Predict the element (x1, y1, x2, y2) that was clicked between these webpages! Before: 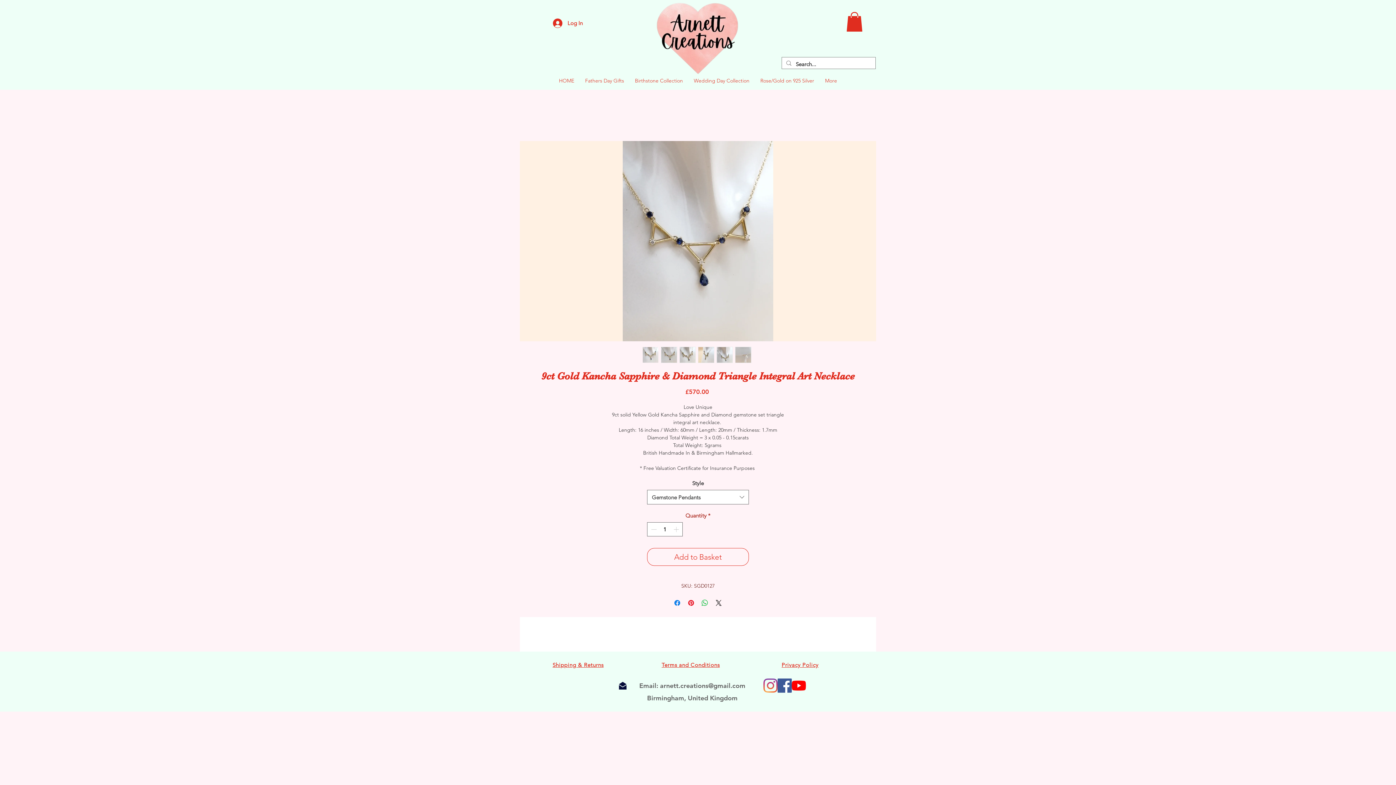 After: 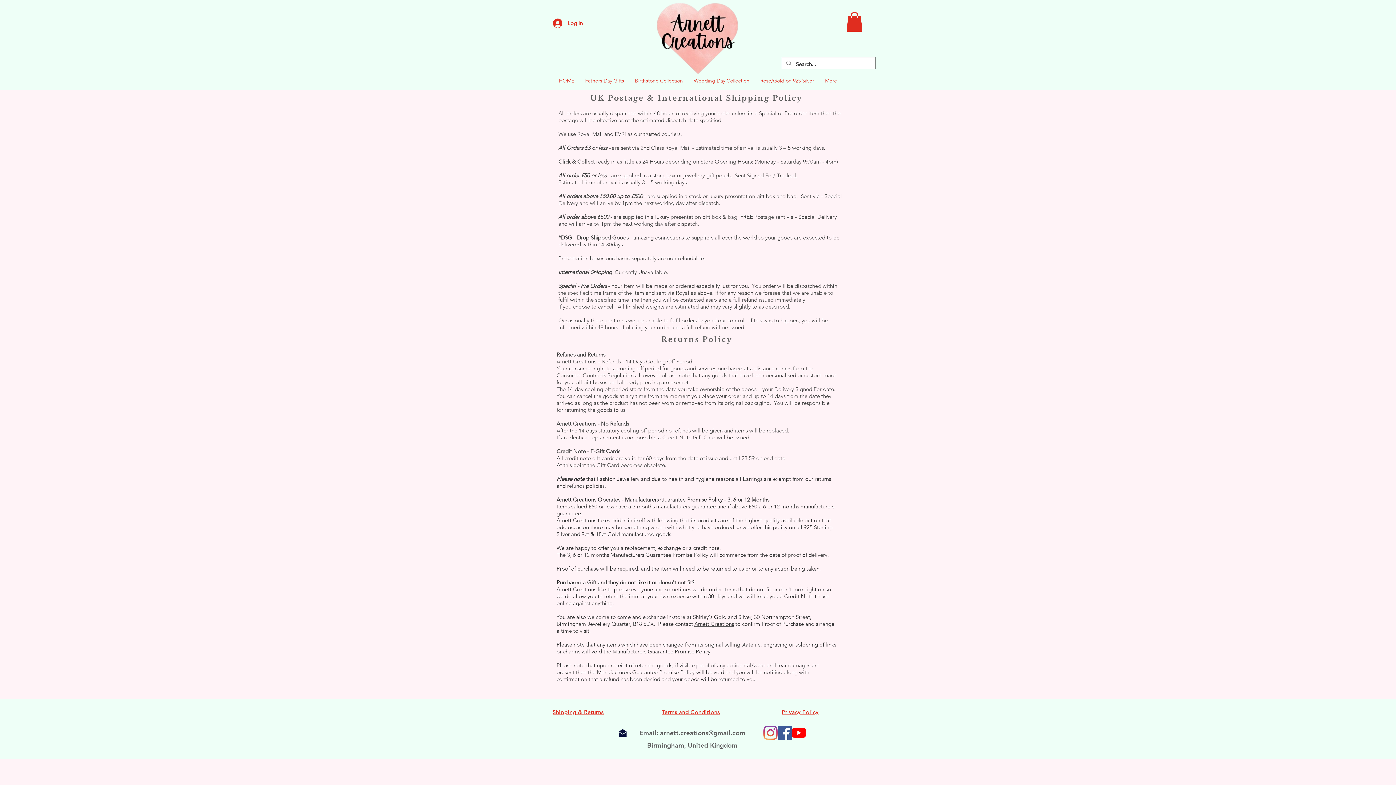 Action: bbox: (552, 661, 603, 668) label: Shipping & Returns